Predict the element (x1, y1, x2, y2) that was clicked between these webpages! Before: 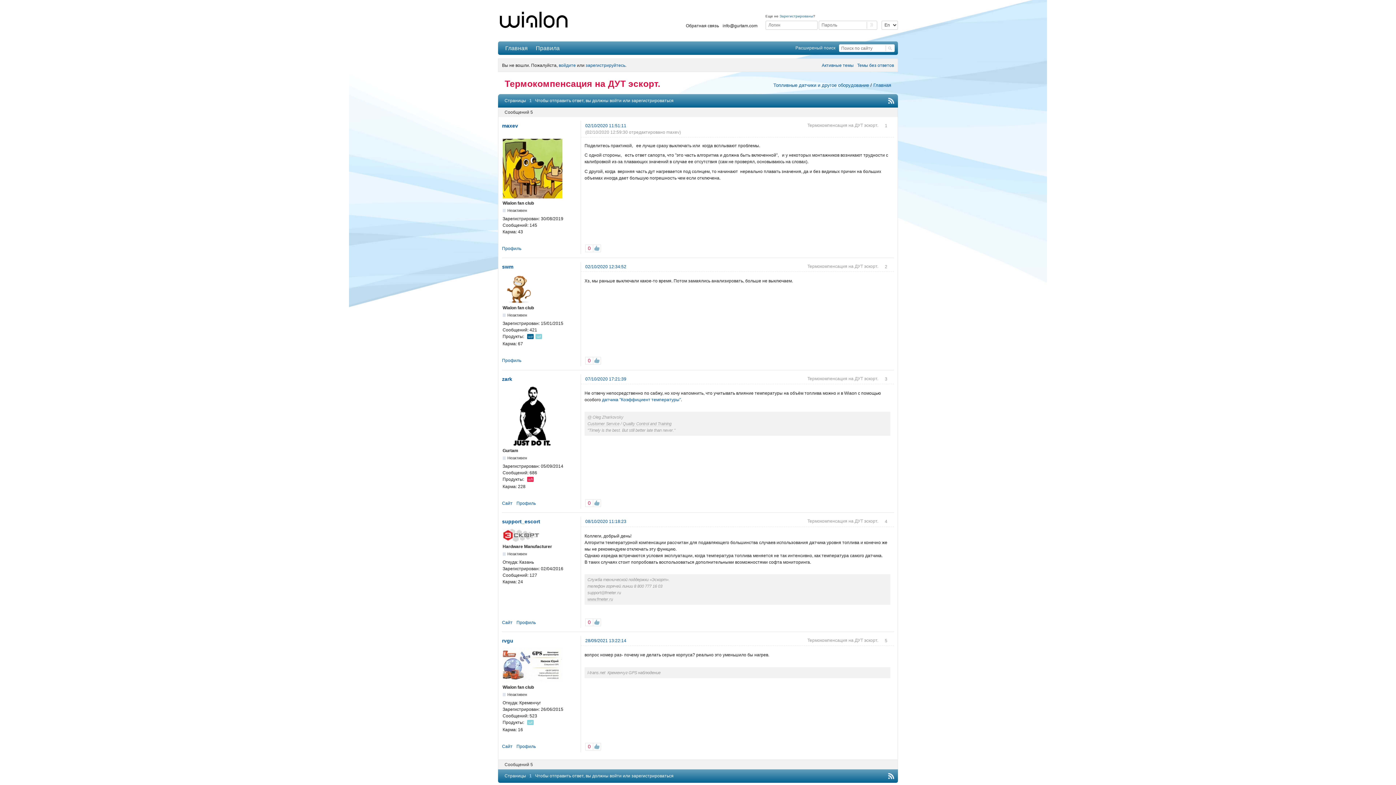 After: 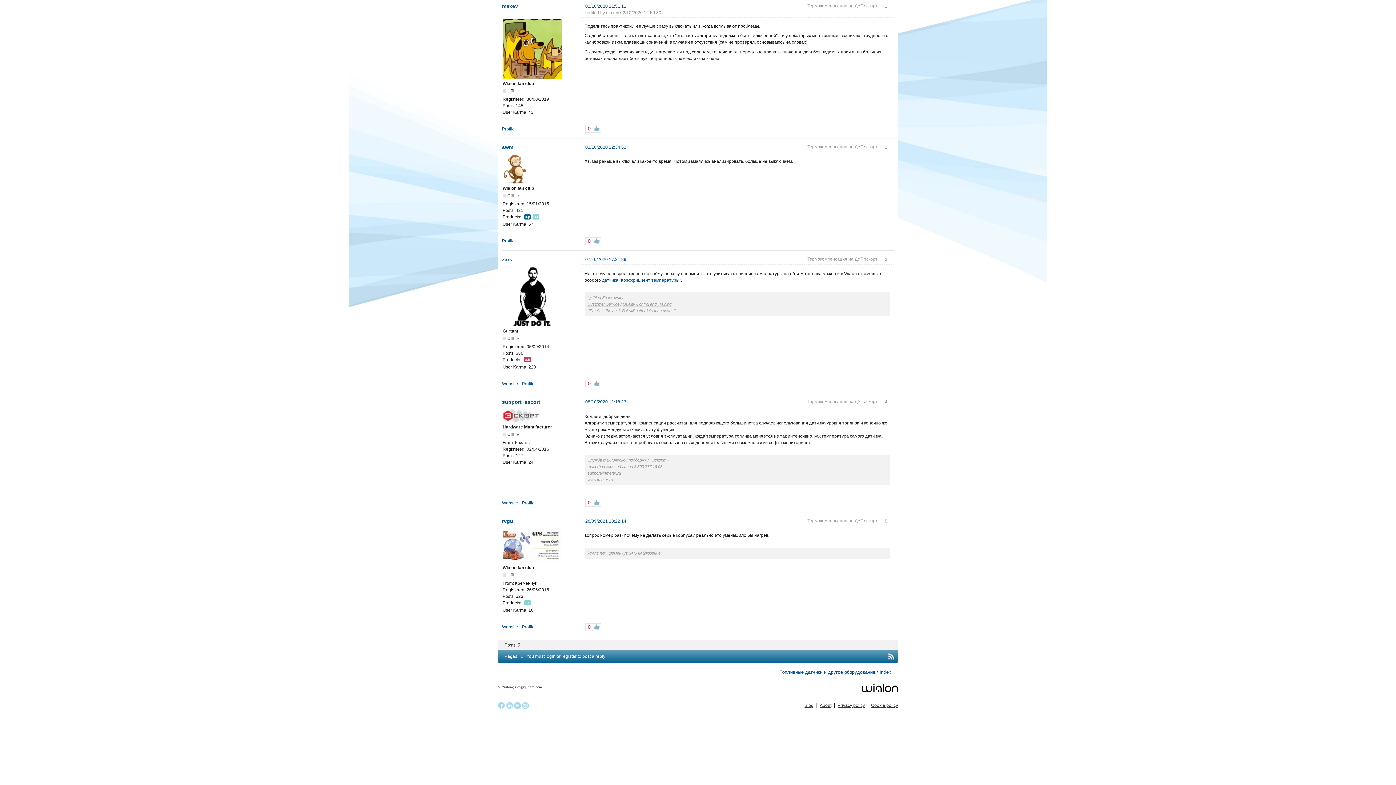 Action: bbox: (585, 519, 626, 524) label: 08/10/2020 11:18:23